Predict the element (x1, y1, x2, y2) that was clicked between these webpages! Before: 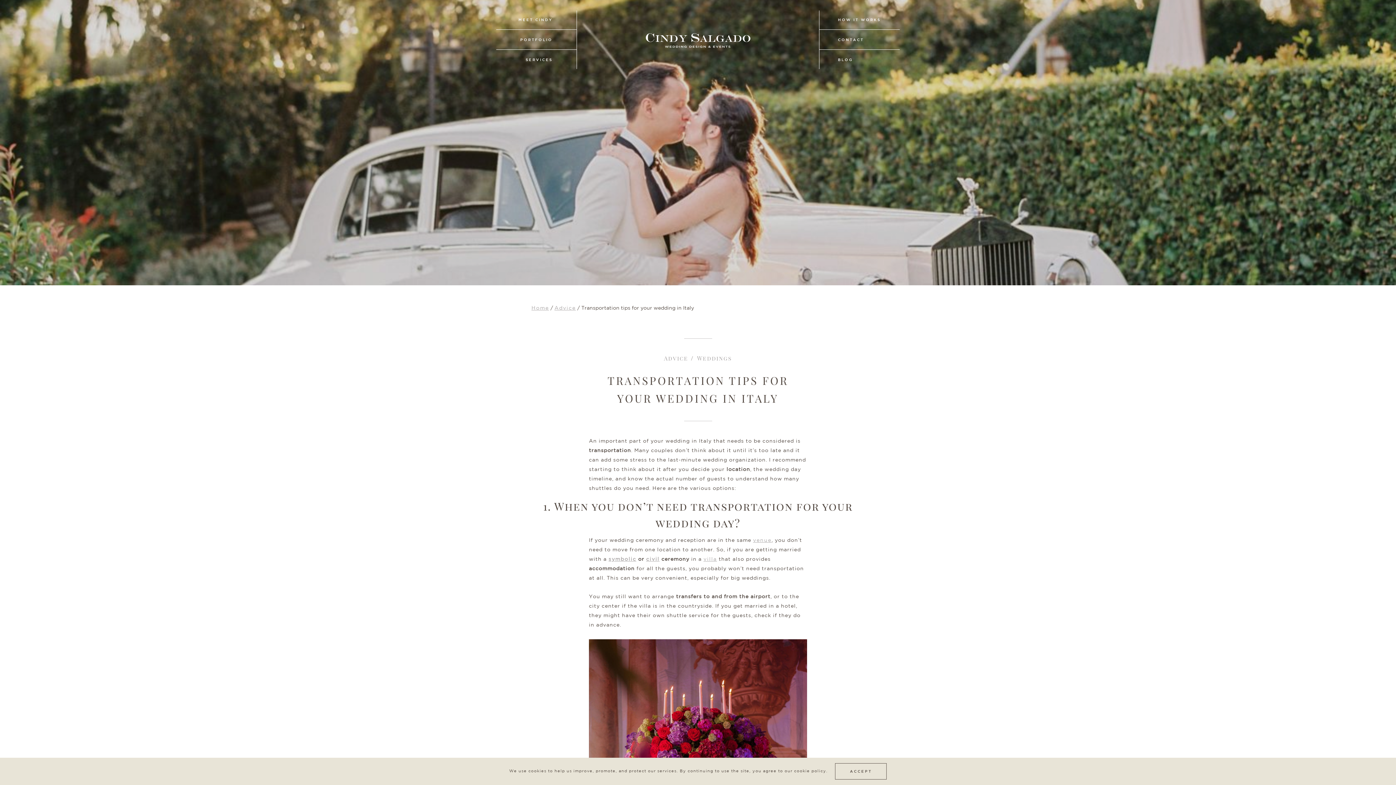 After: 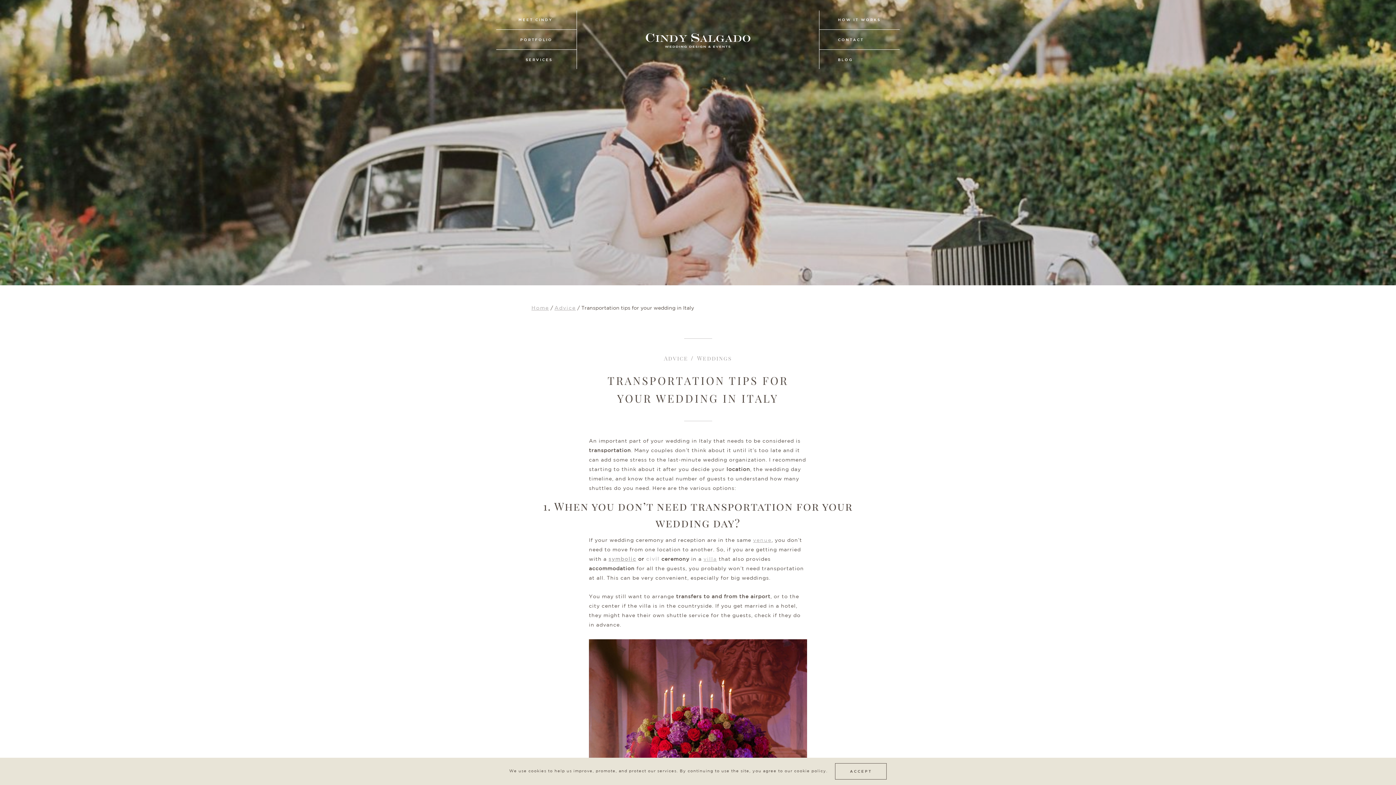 Action: bbox: (646, 557, 659, 562) label: civil